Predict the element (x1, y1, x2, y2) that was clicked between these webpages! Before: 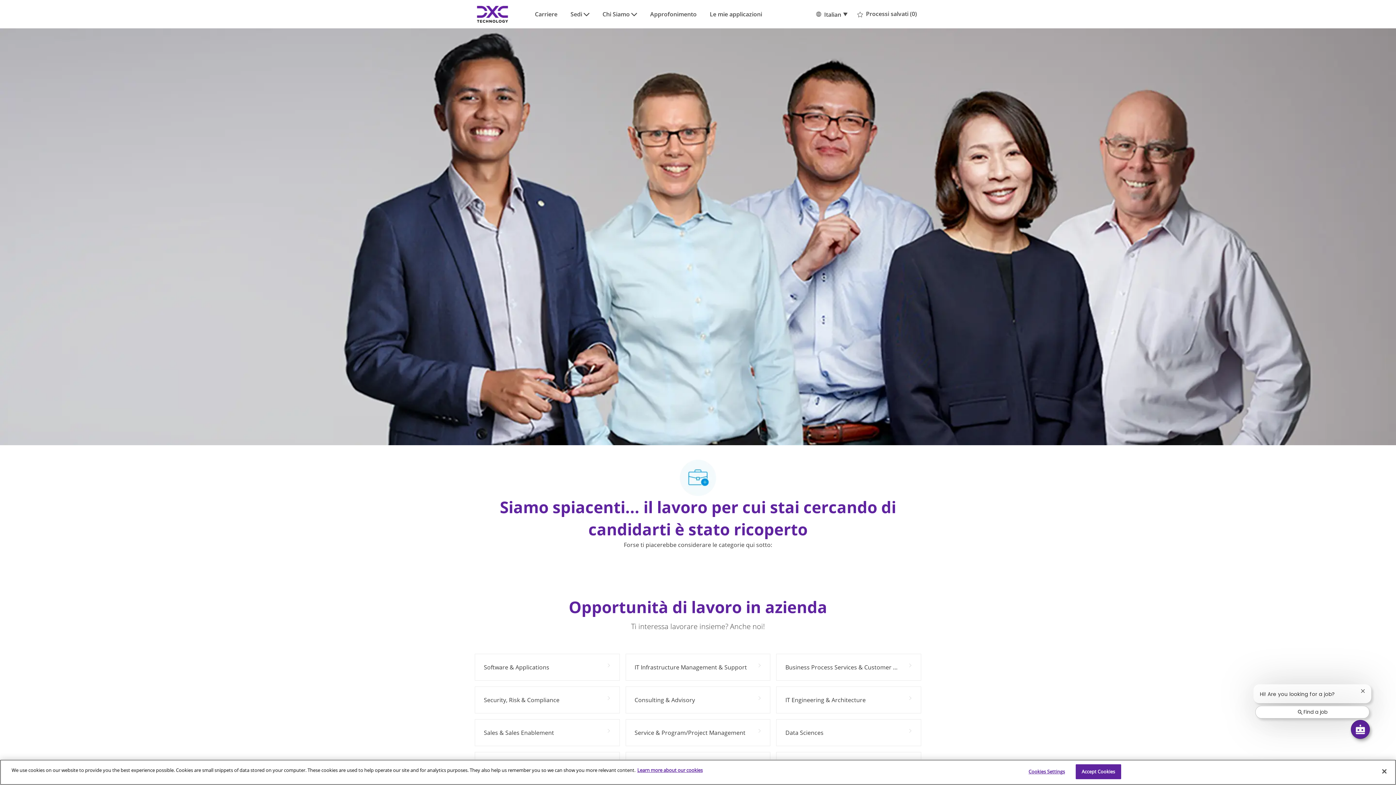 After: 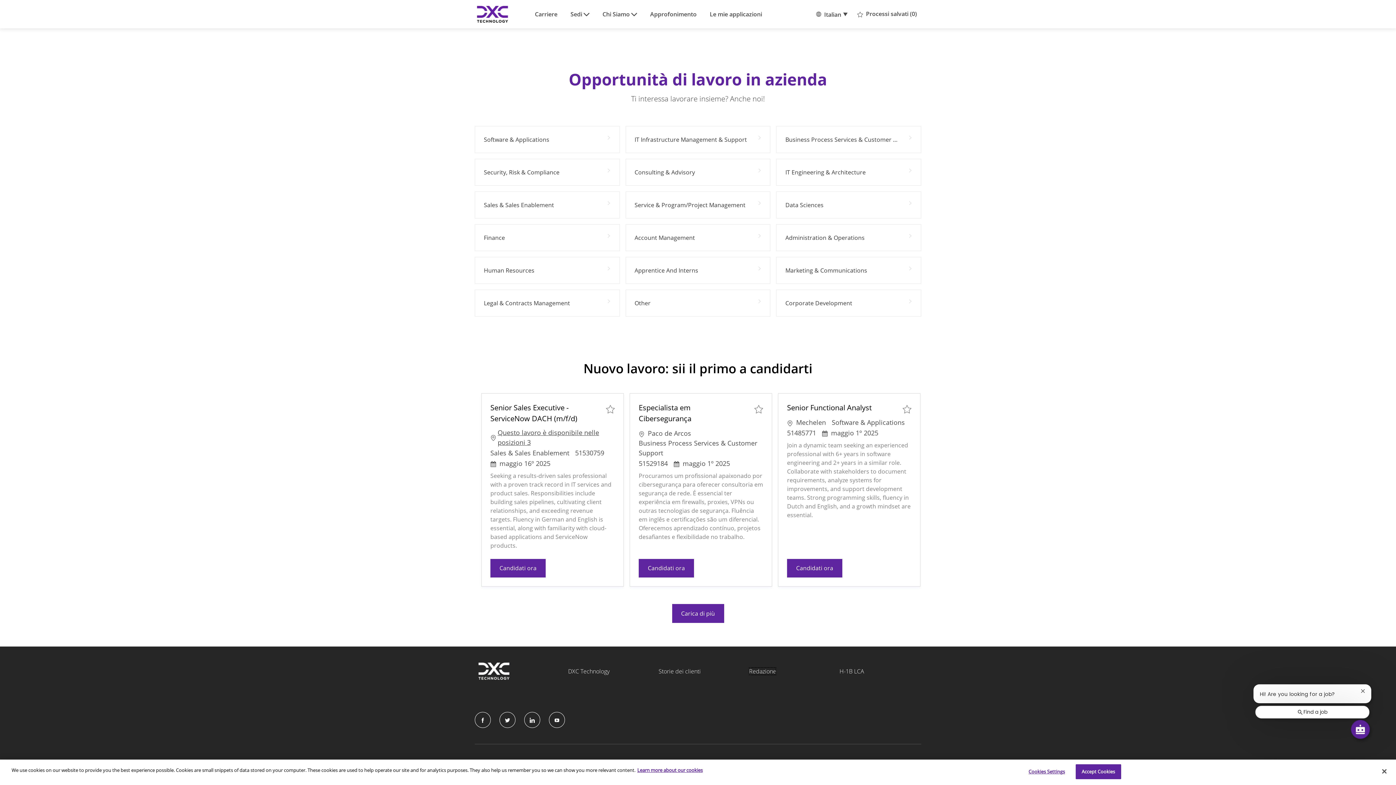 Action: label: Redazione bbox: (749, 646, 776, 654)